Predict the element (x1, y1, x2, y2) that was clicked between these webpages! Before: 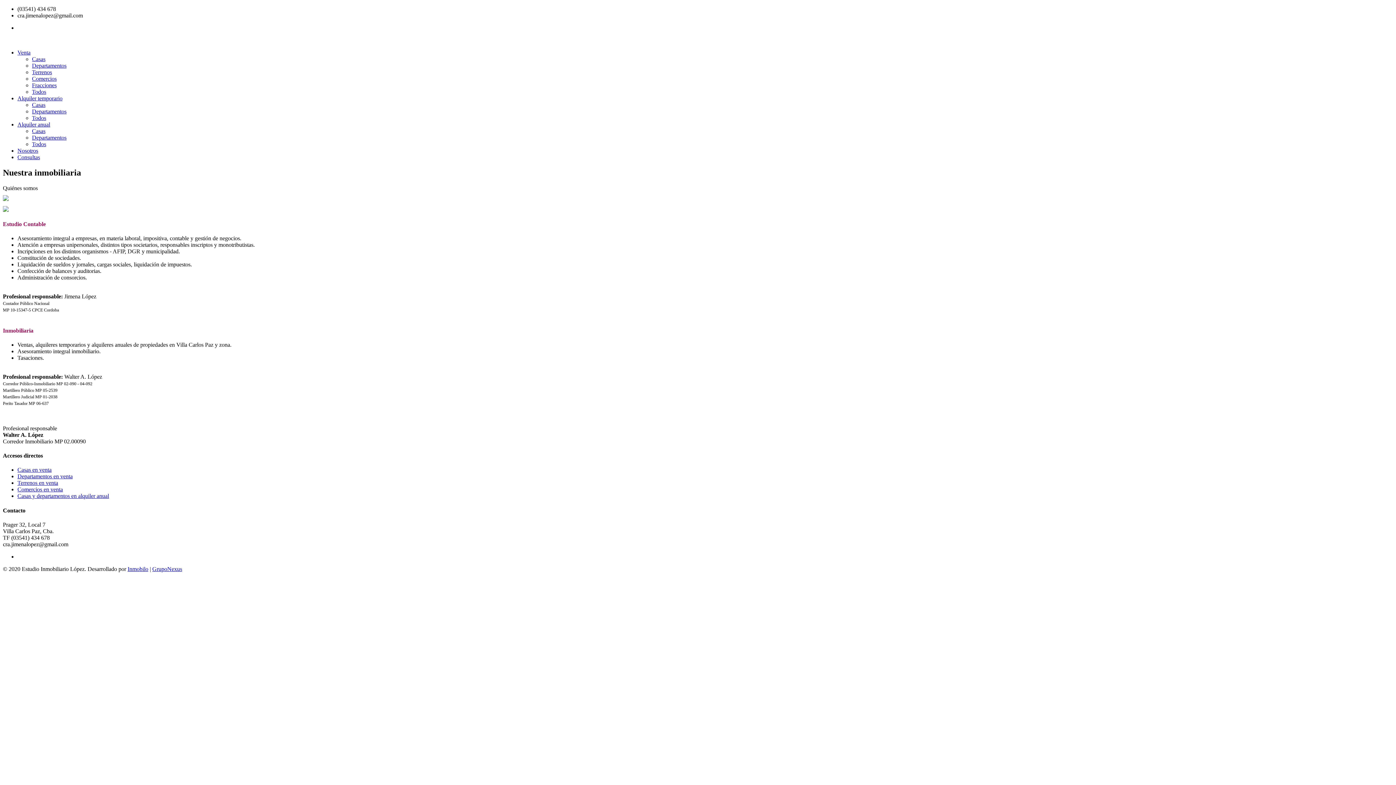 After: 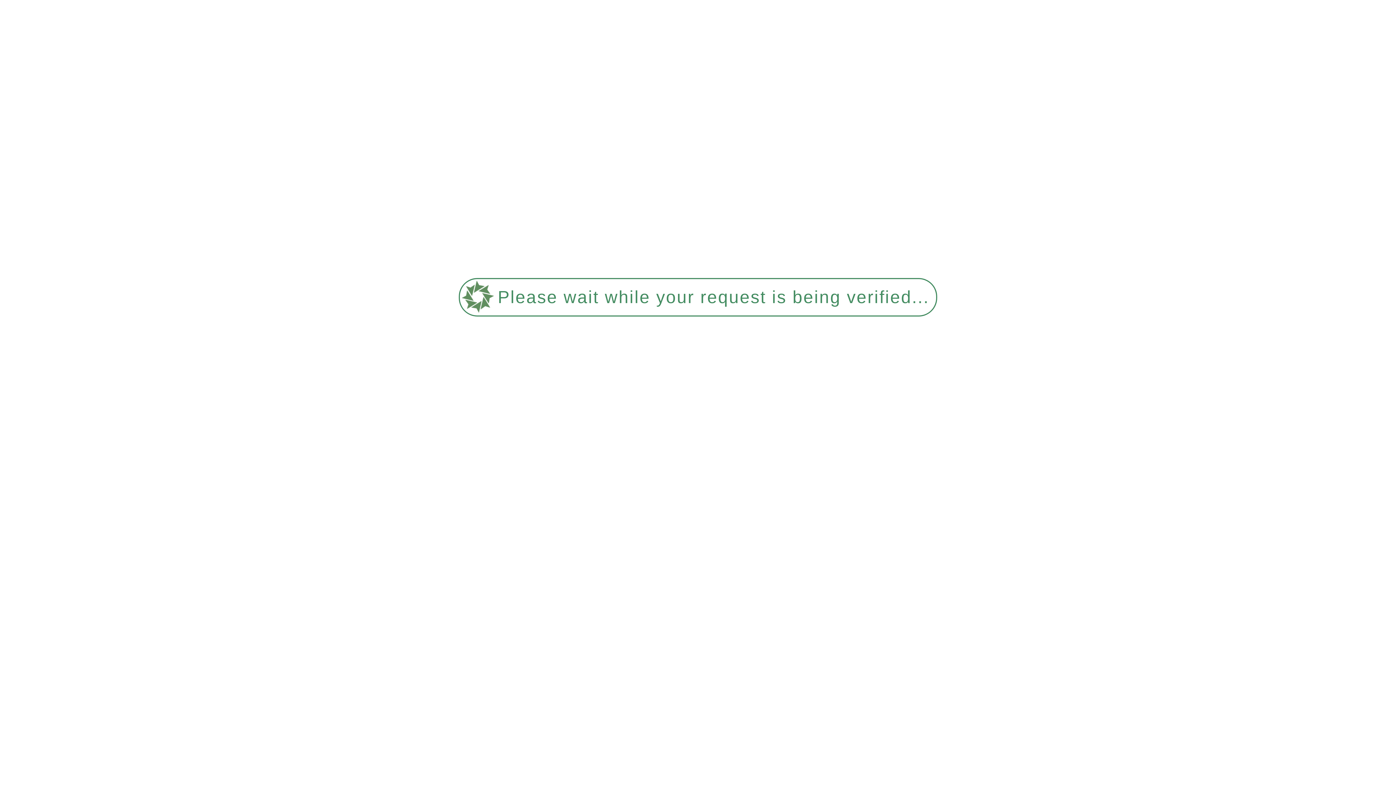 Action: bbox: (17, 473, 72, 479) label: Departamentos en venta